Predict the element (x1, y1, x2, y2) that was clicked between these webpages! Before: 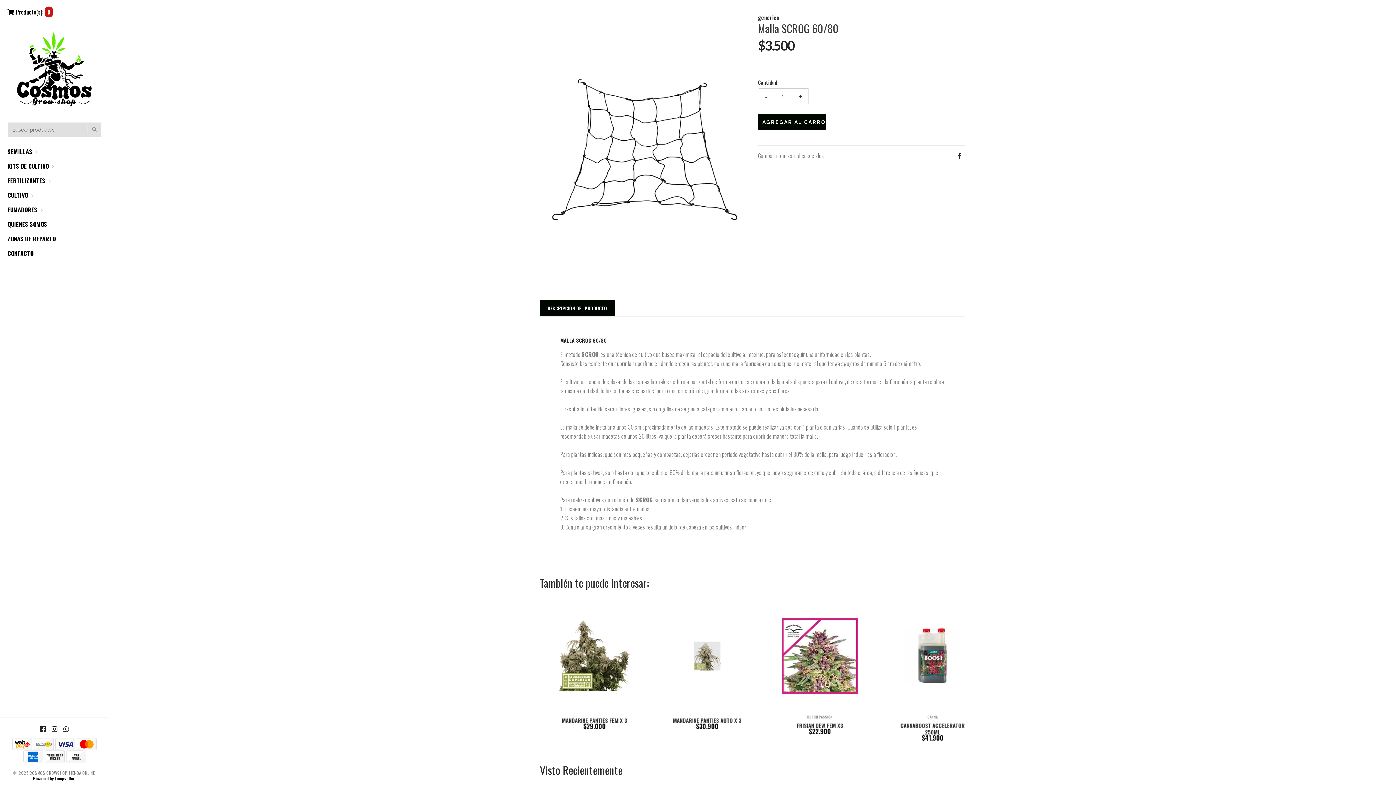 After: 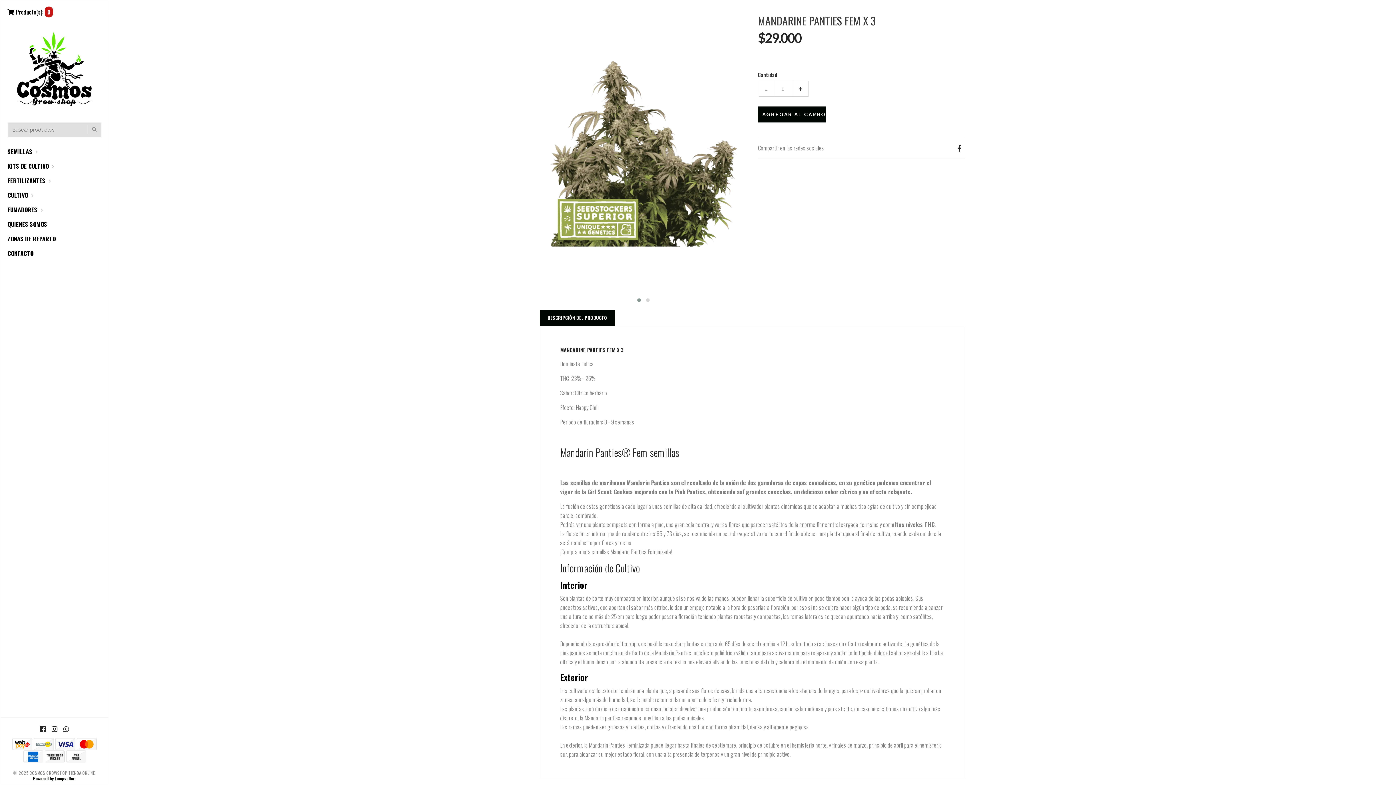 Action: bbox: (552, 717, 629, 724) label: MANDARINE PANTIES FEM X 3